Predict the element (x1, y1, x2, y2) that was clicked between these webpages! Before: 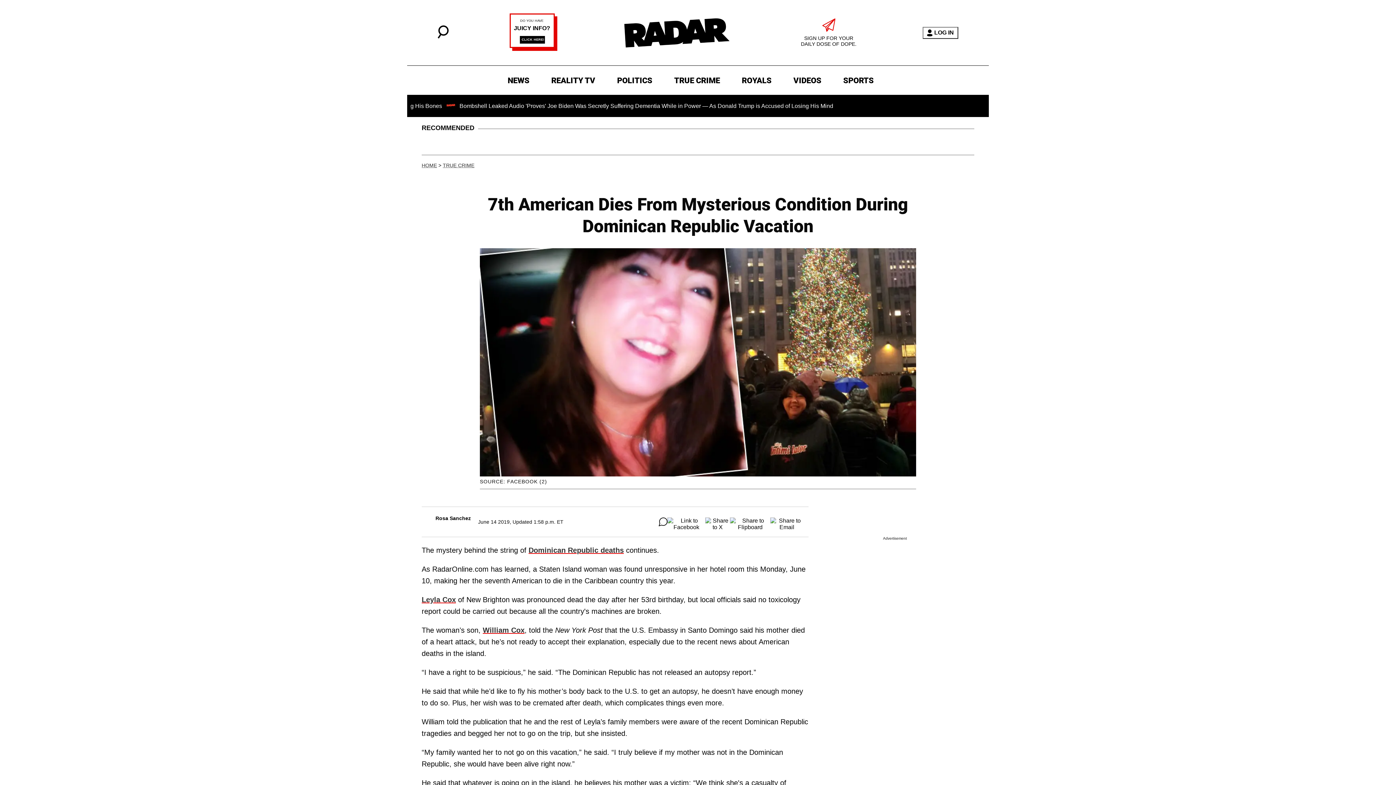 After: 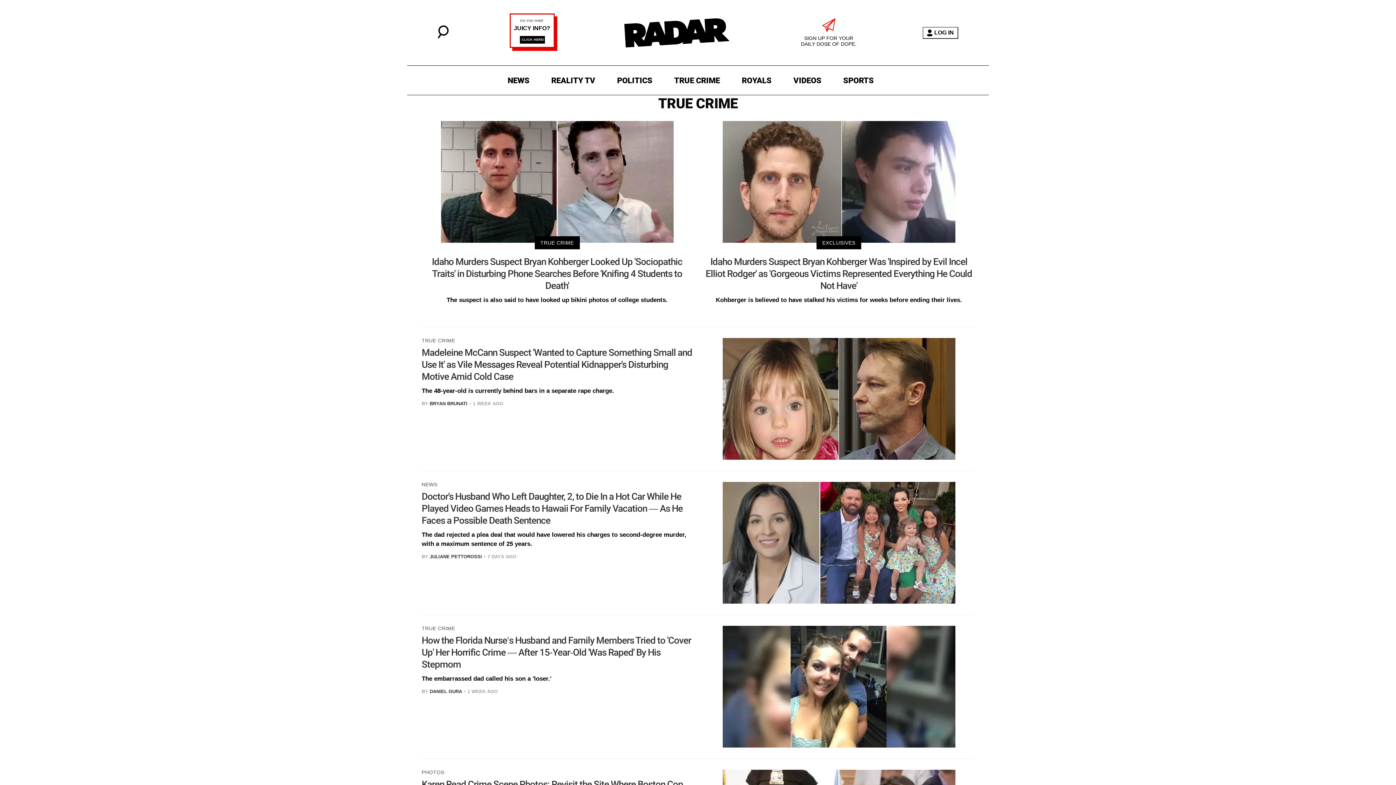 Action: label: TRUE CRIME bbox: (442, 162, 474, 168)